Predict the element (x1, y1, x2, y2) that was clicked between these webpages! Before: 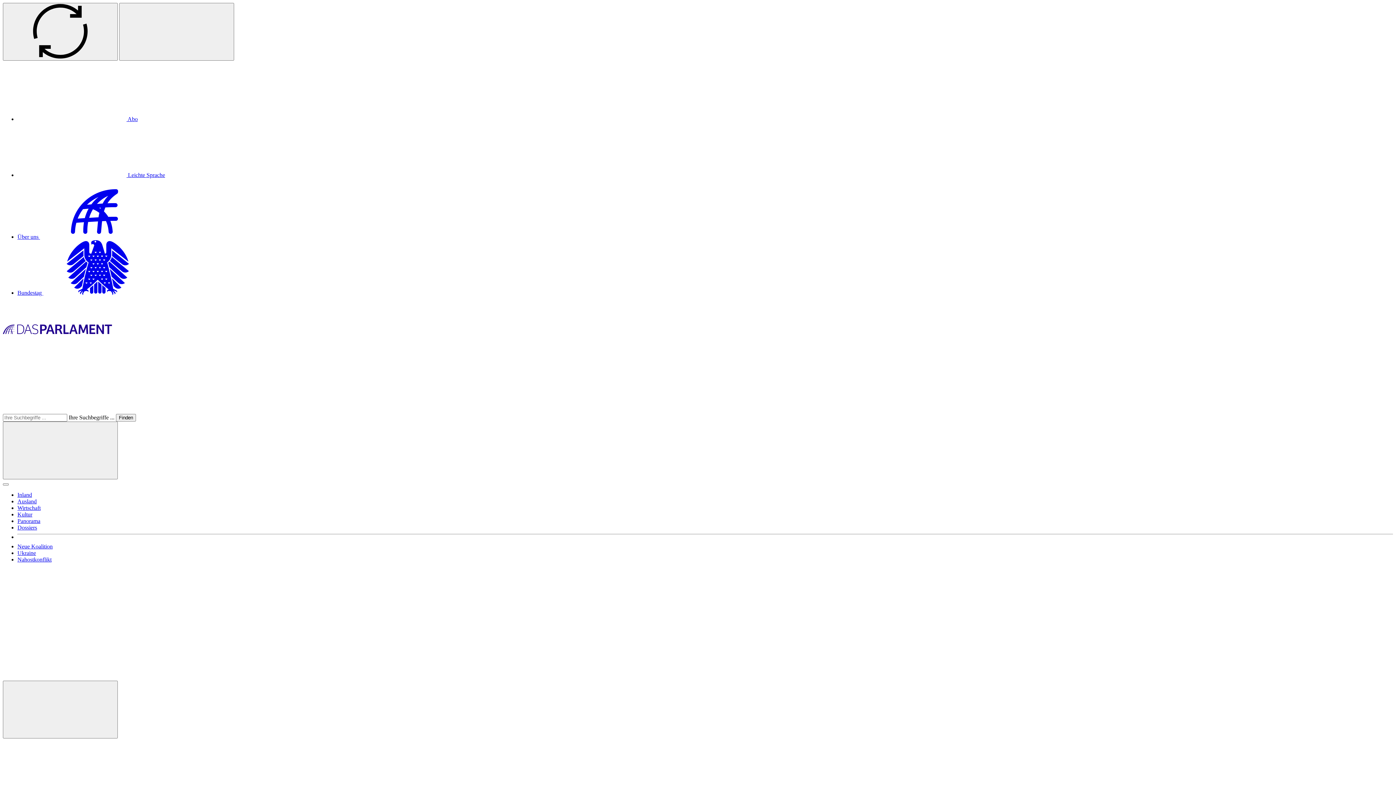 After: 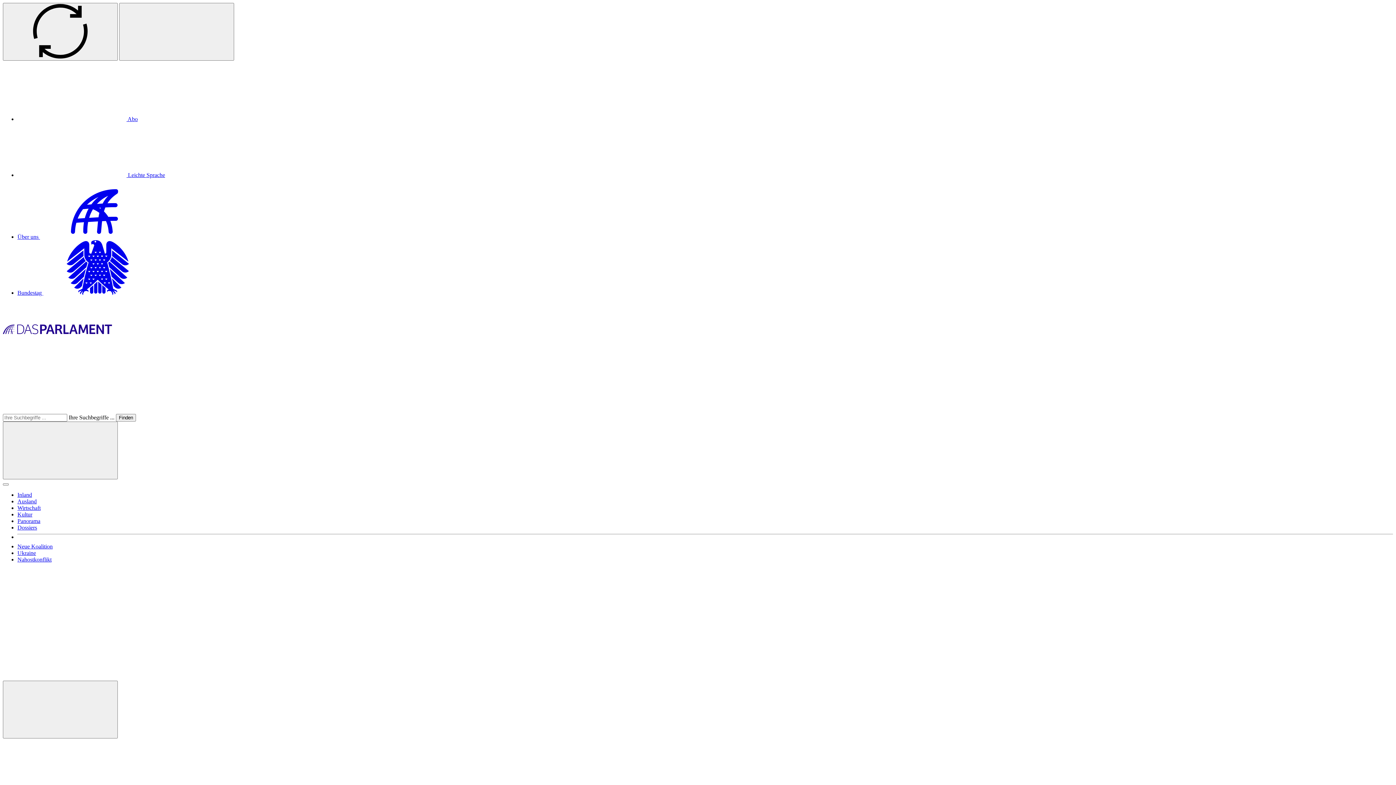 Action: label: Neue Koalition bbox: (17, 543, 52, 549)